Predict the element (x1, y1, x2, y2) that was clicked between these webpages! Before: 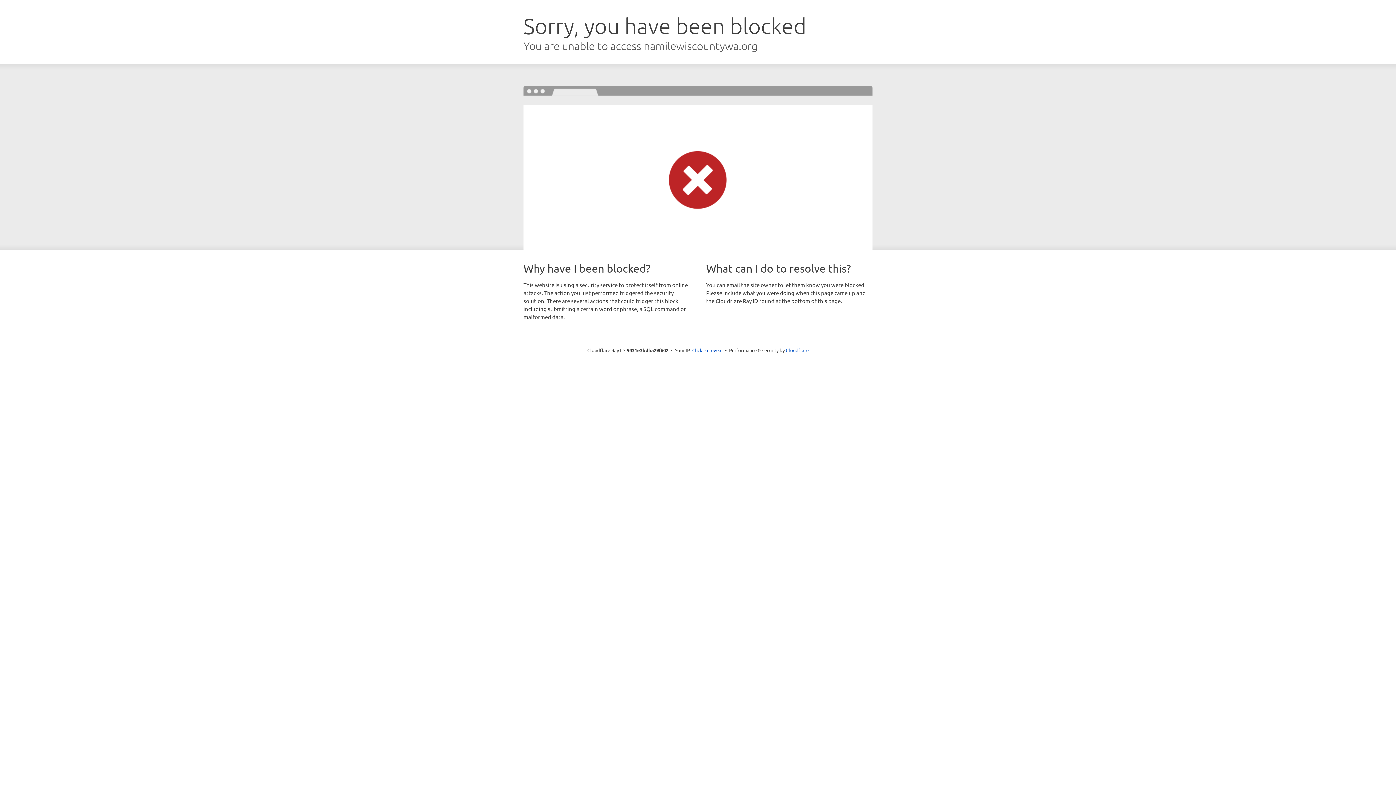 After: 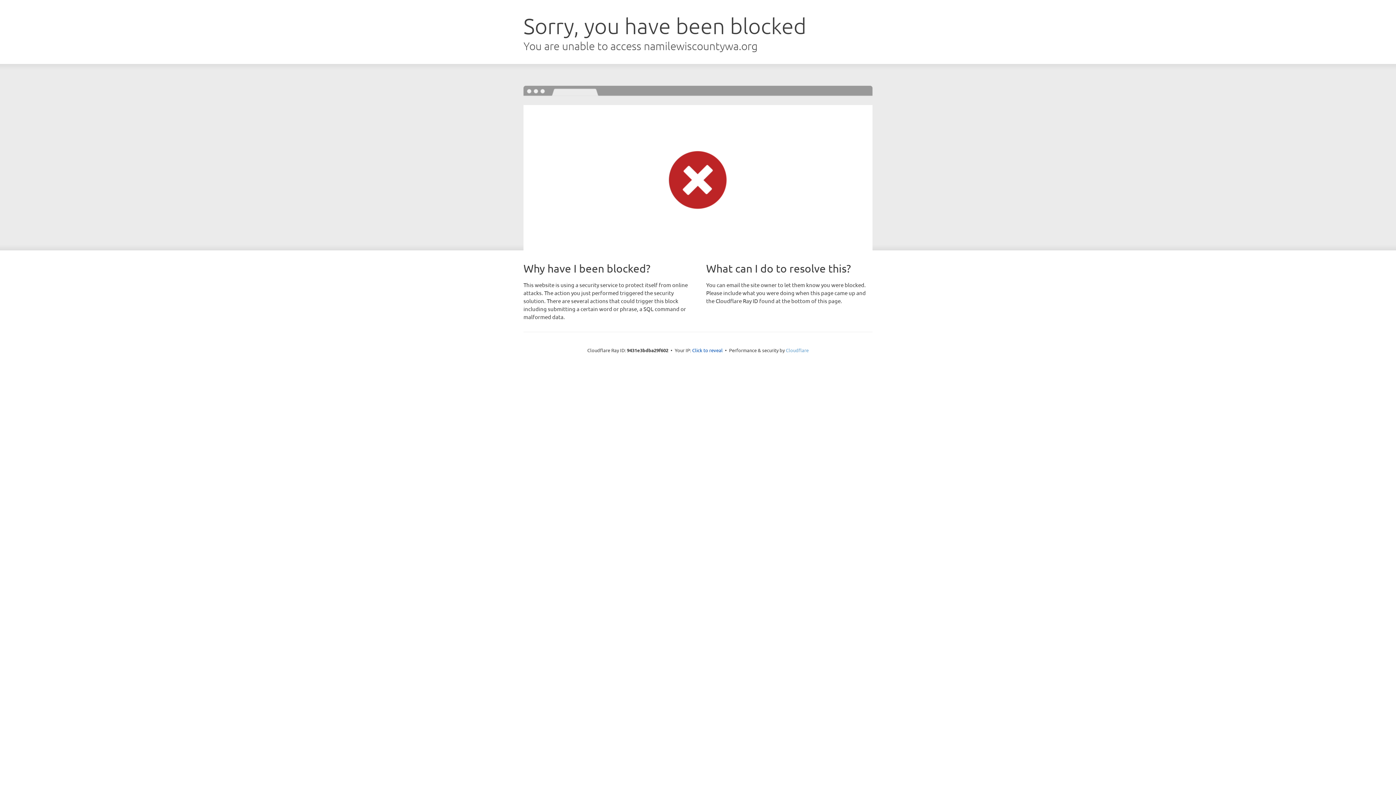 Action: label: Cloudflare bbox: (786, 347, 808, 353)